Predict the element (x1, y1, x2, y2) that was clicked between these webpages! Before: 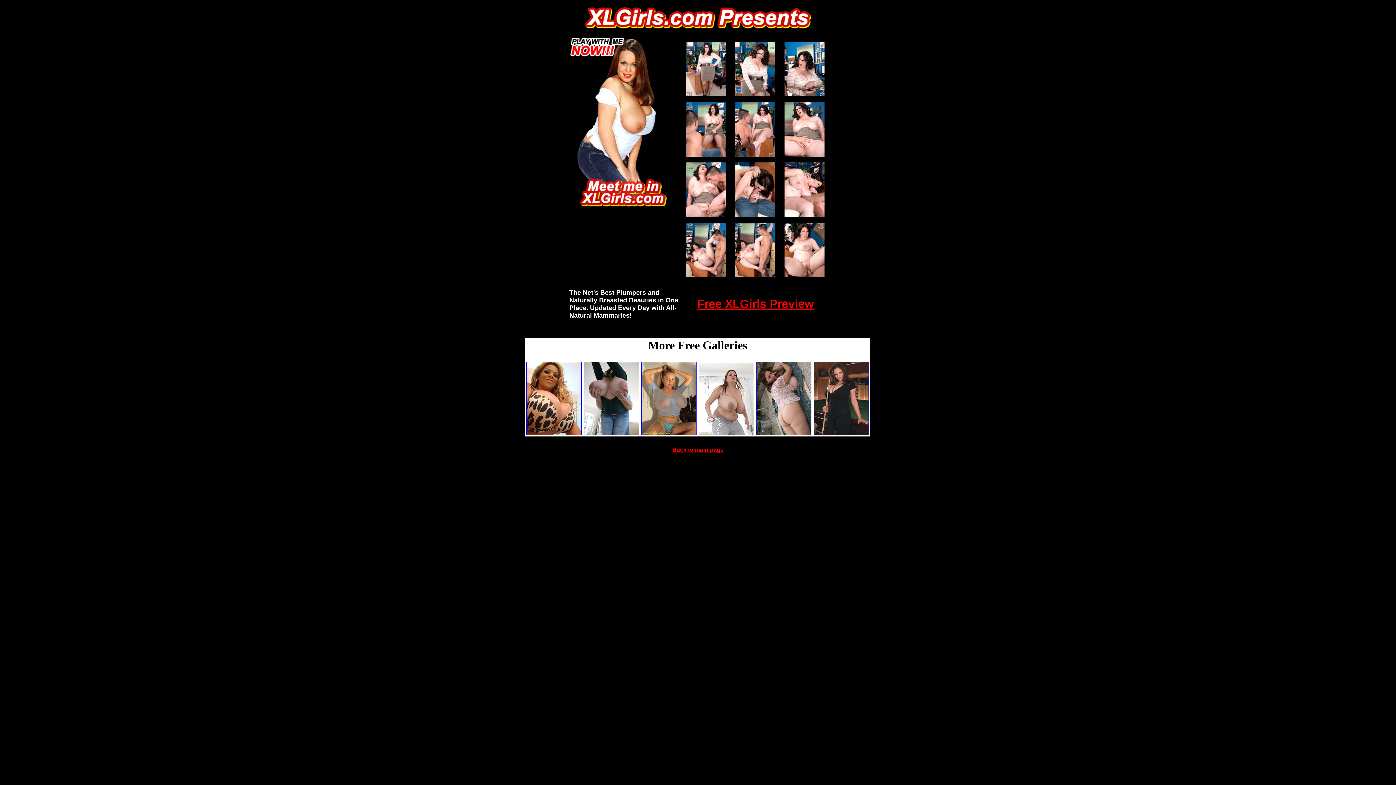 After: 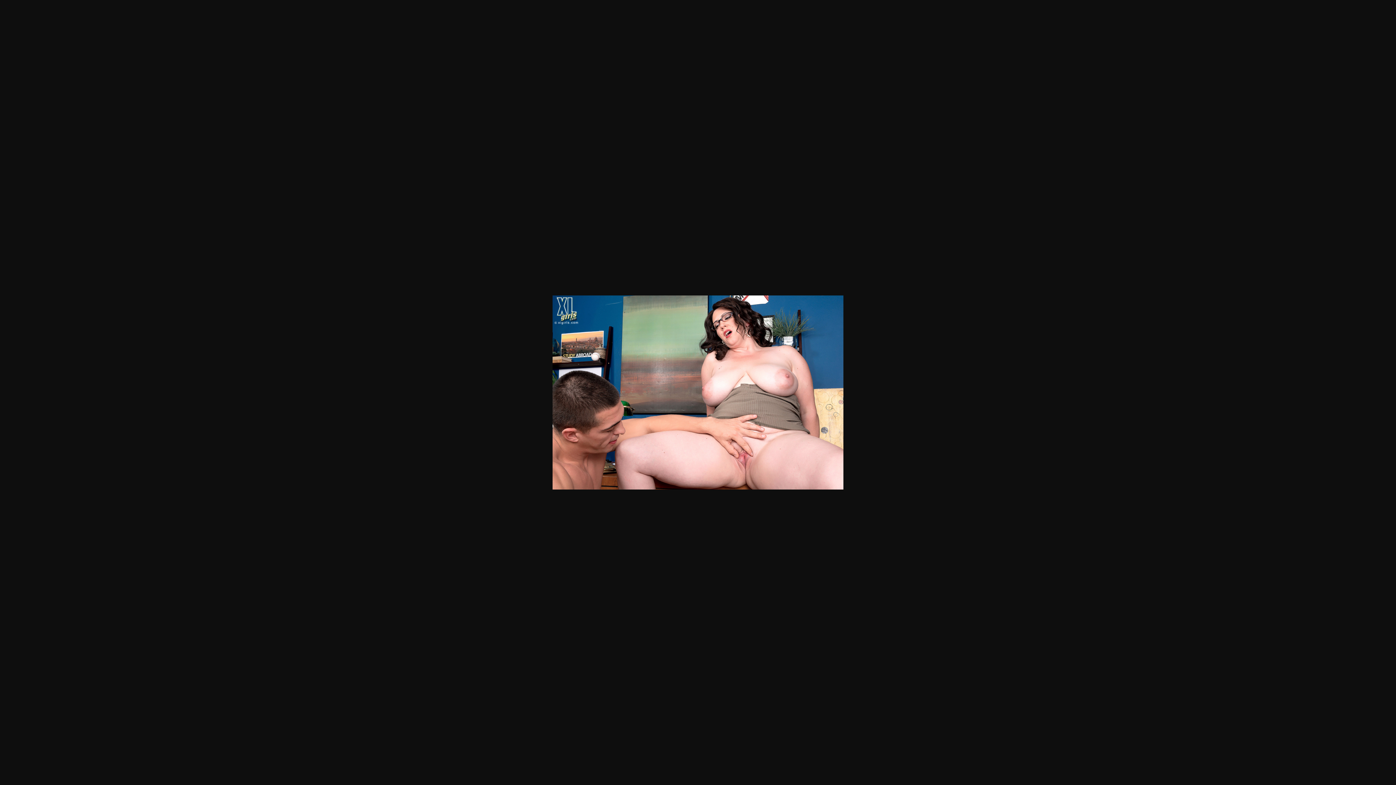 Action: bbox: (784, 152, 824, 157)